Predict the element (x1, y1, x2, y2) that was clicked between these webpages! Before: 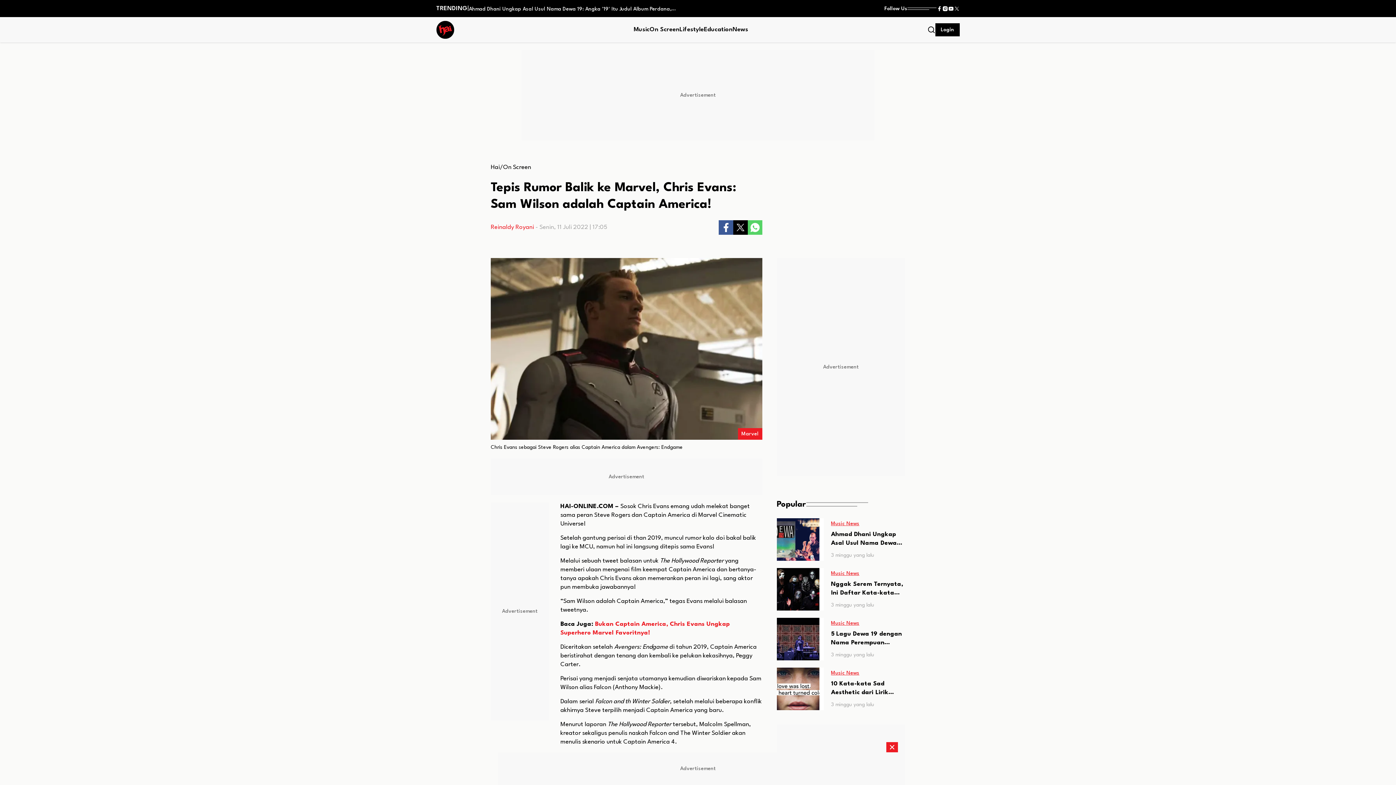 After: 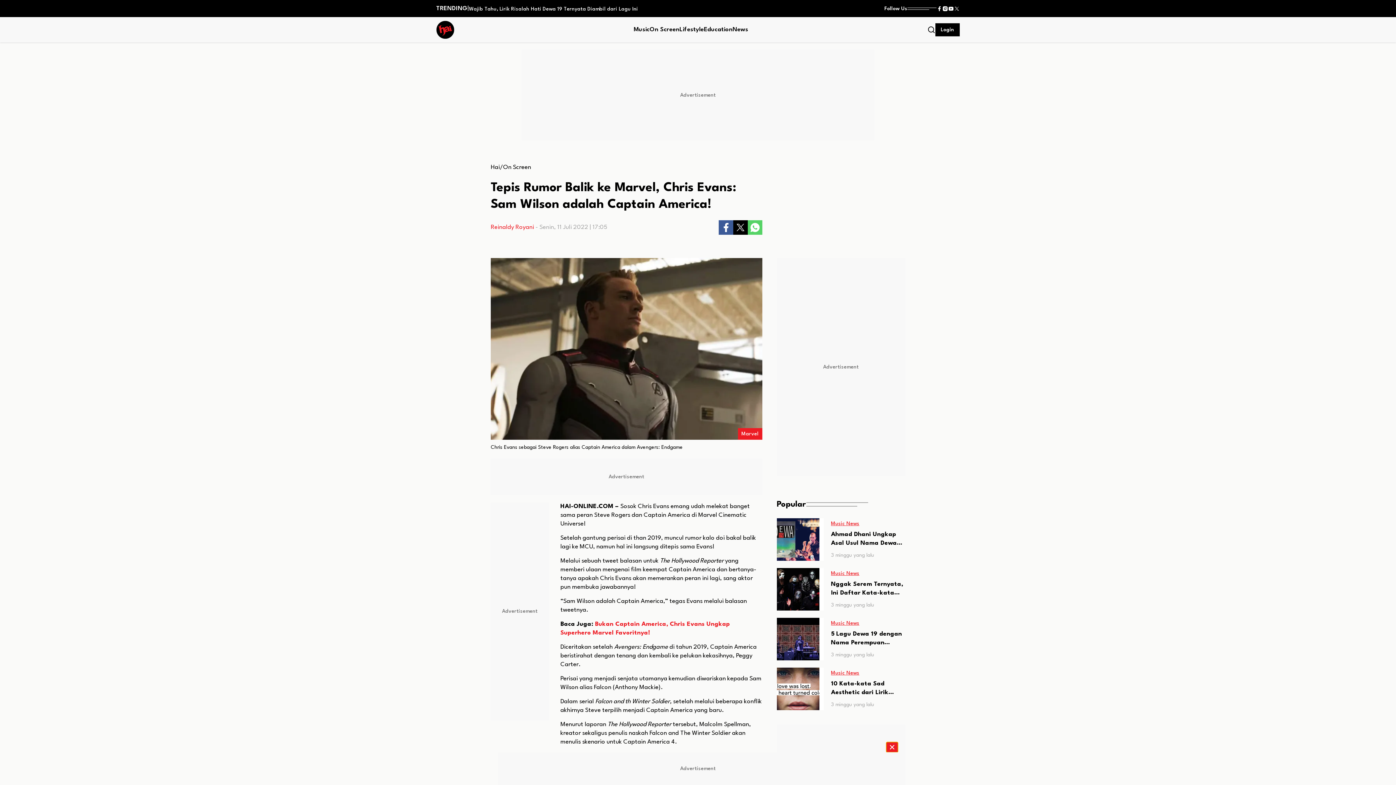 Action: bbox: (886, 742, 898, 752)